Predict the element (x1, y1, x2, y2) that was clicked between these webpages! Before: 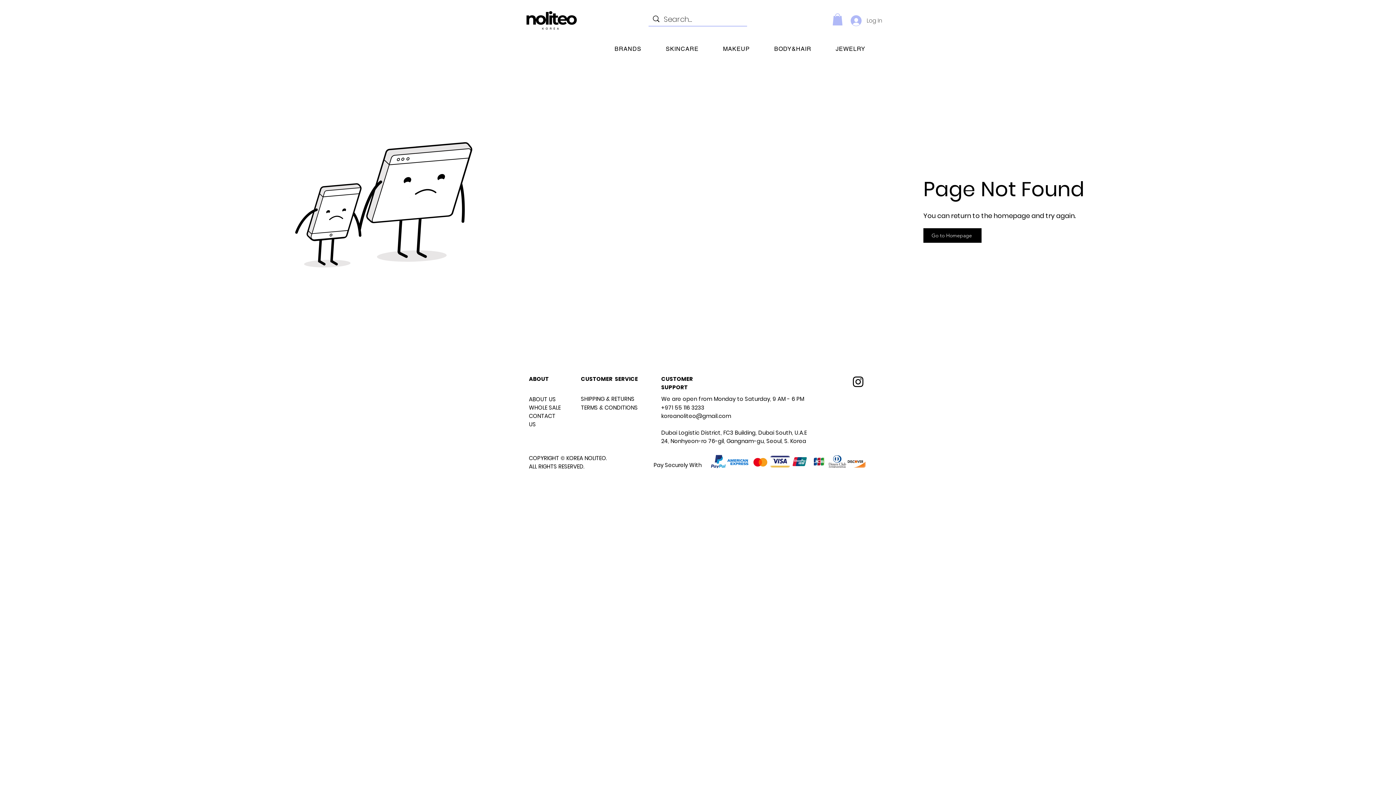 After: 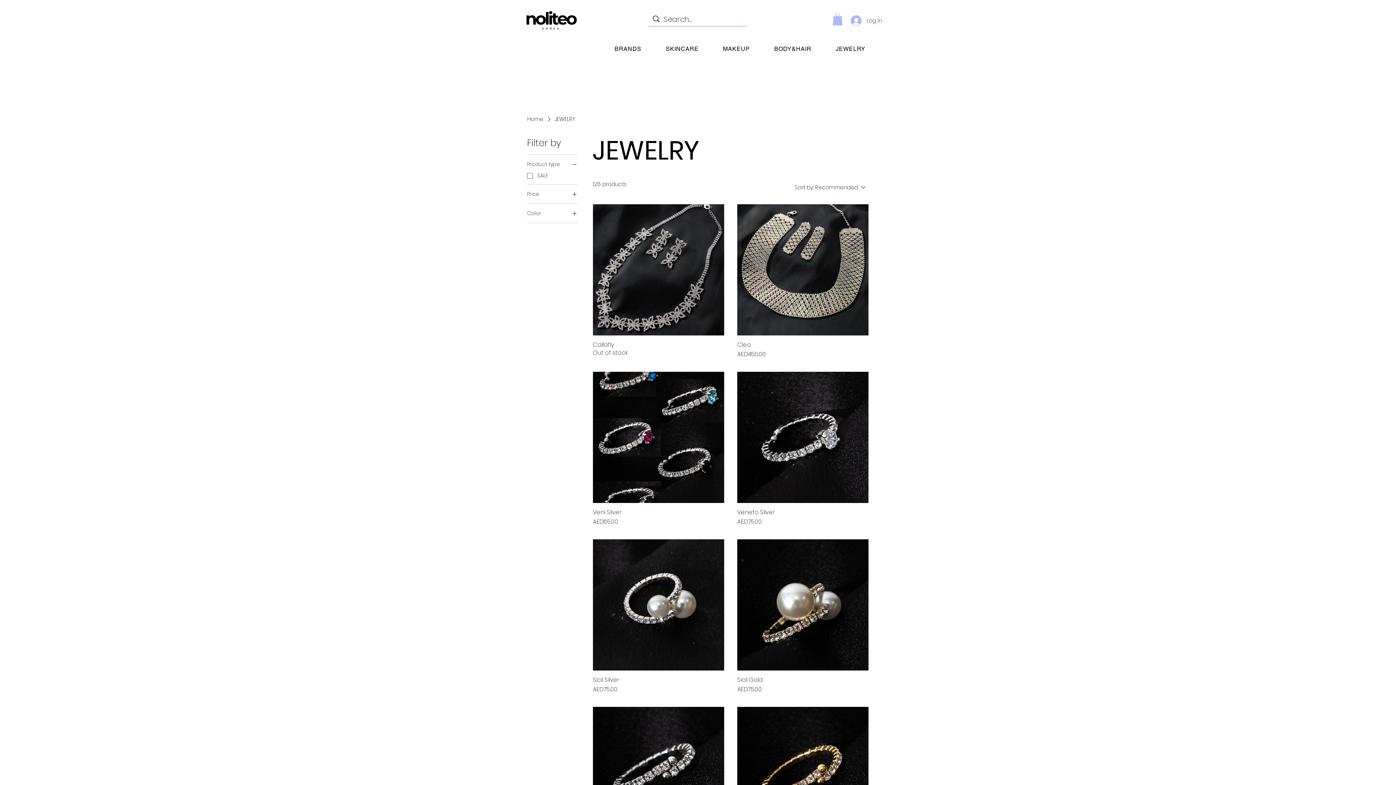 Action: label: JEWELRY bbox: (825, 41, 876, 56)